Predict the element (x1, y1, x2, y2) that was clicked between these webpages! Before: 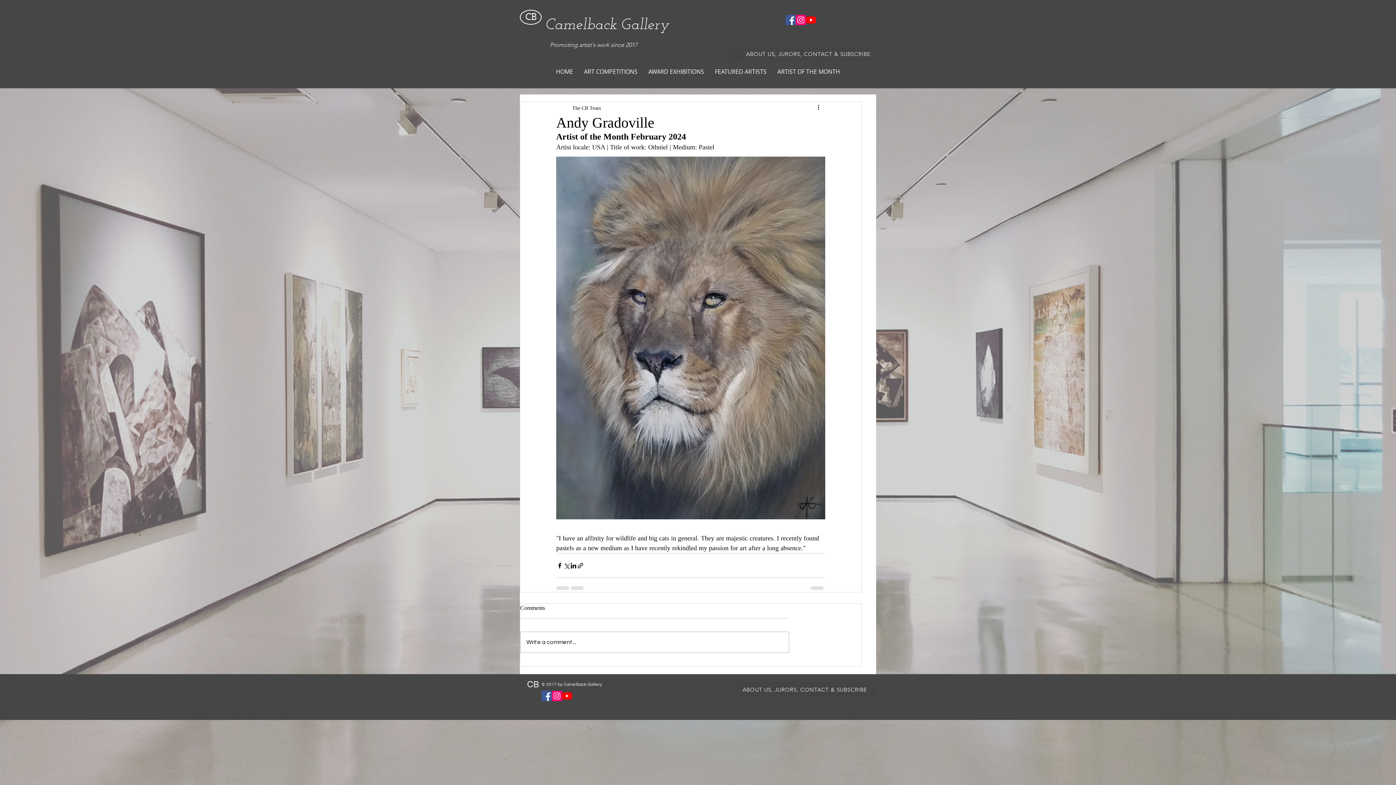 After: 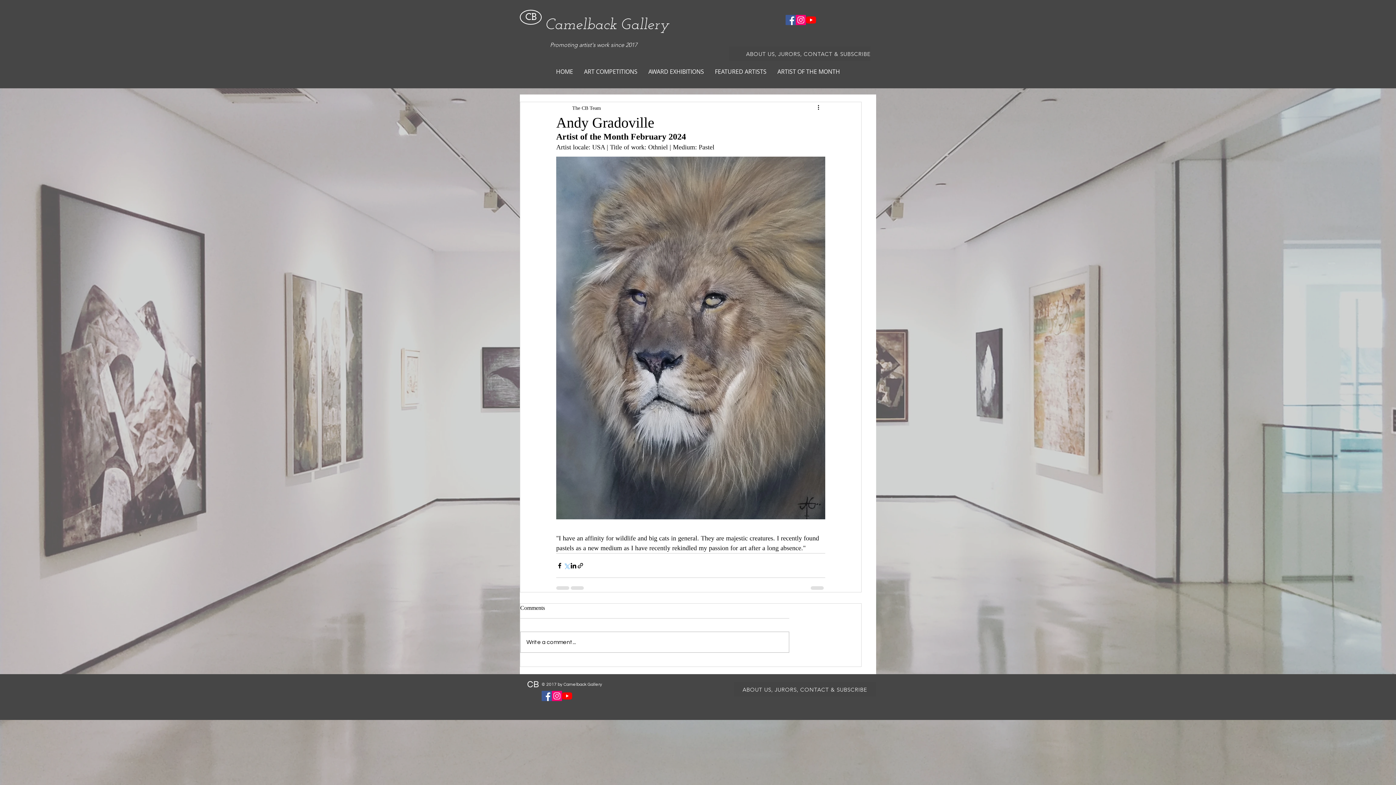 Action: bbox: (563, 562, 570, 569) label: Share via X (Twitter)